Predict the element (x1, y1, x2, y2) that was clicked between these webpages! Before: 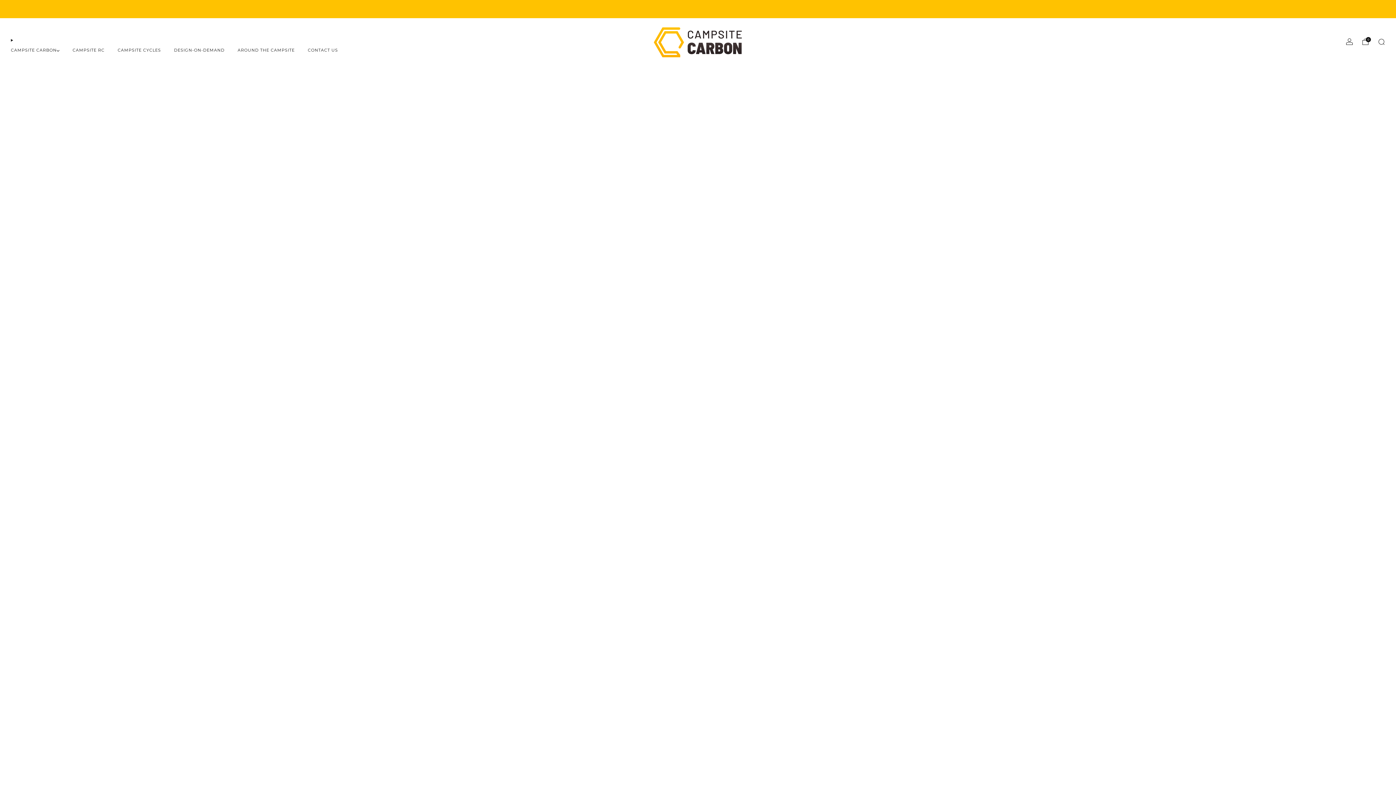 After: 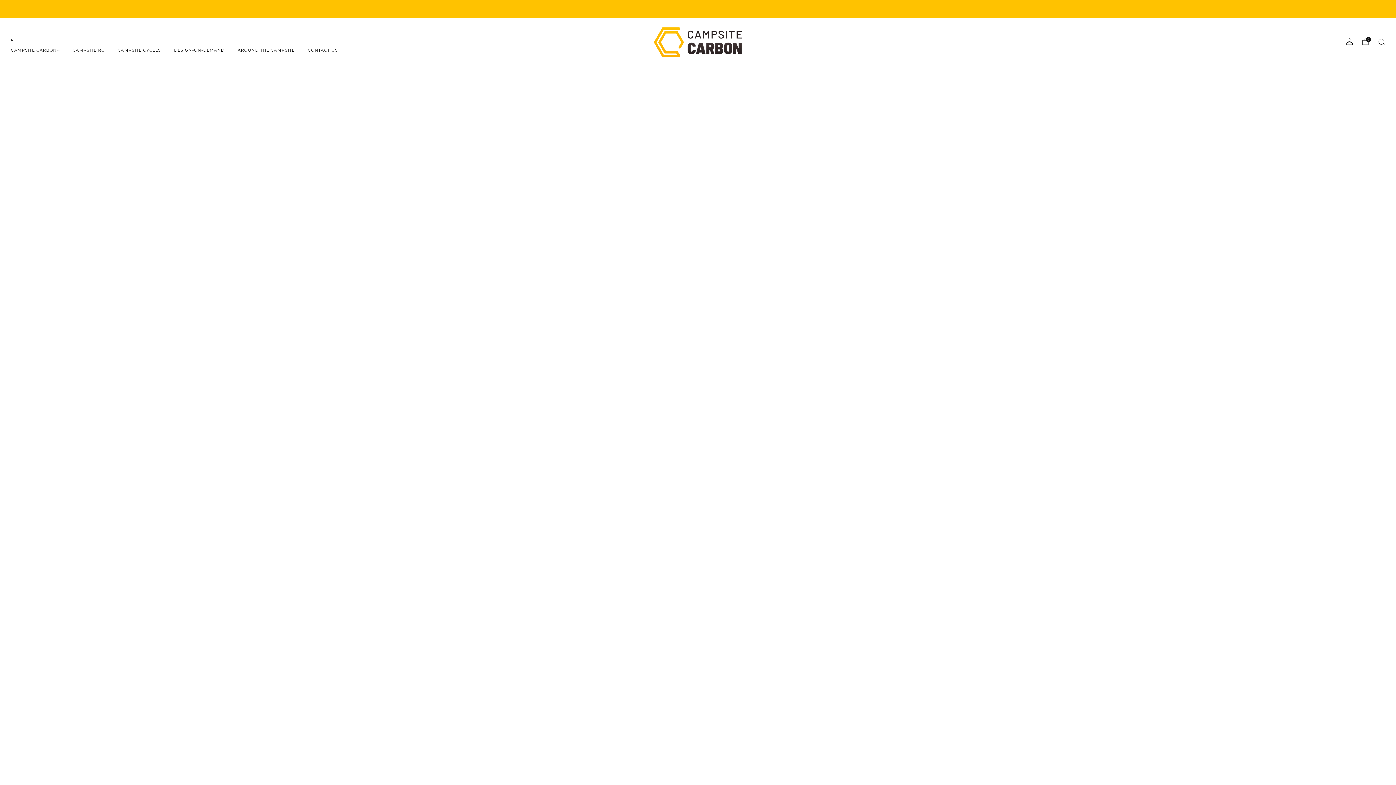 Action: bbox: (237, 44, 294, 56) label: AROUND THE CAMPSITE